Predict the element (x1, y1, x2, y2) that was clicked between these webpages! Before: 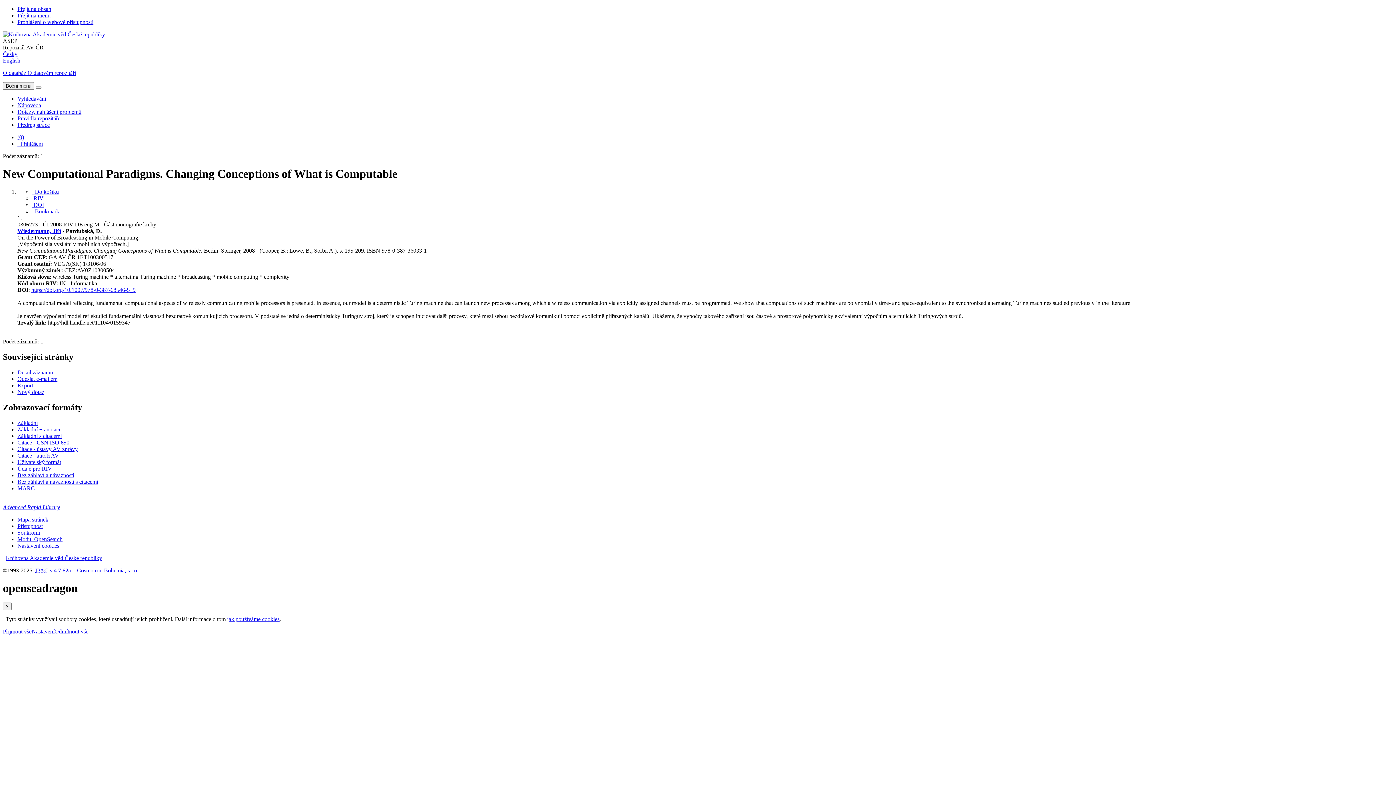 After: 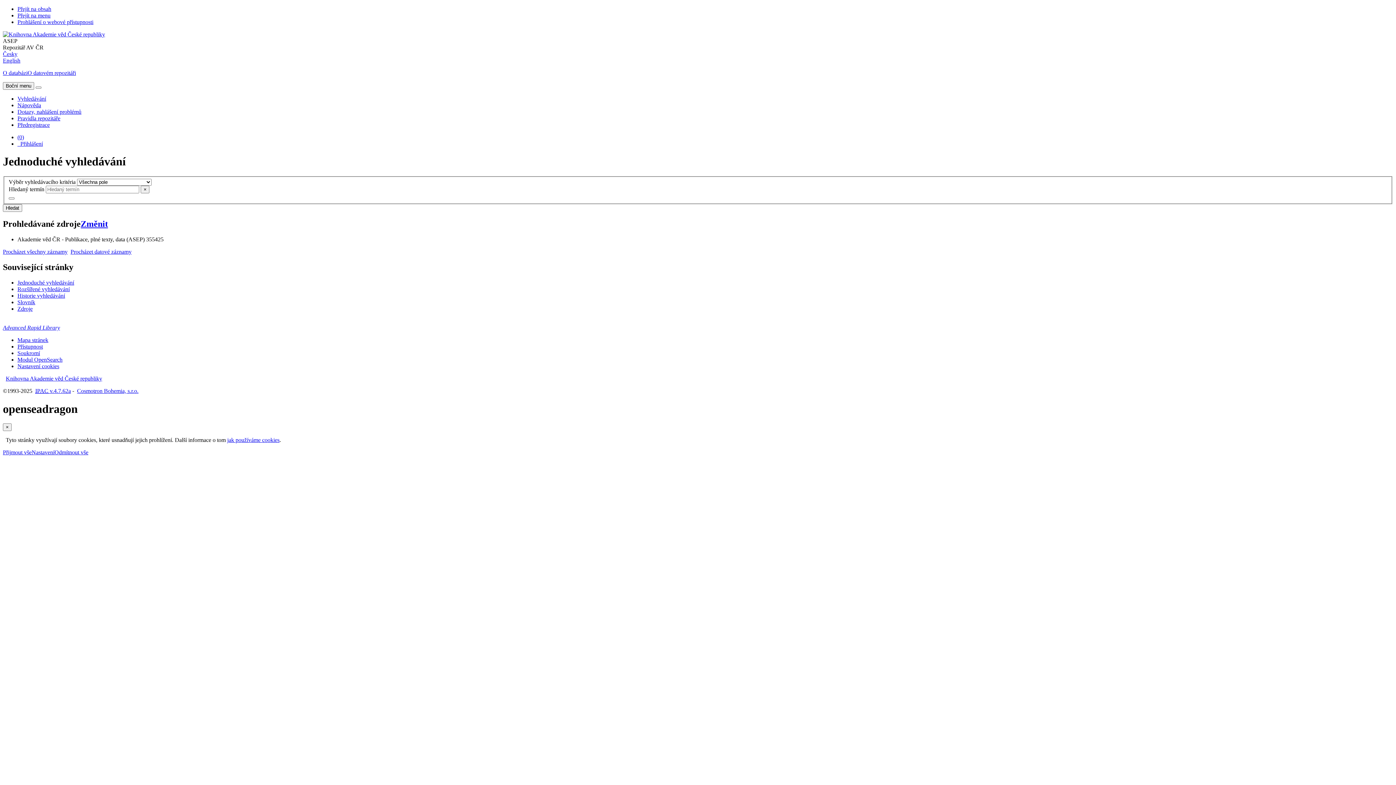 Action: bbox: (17, 388, 44, 395) label: Vyhledávání v online katalogu